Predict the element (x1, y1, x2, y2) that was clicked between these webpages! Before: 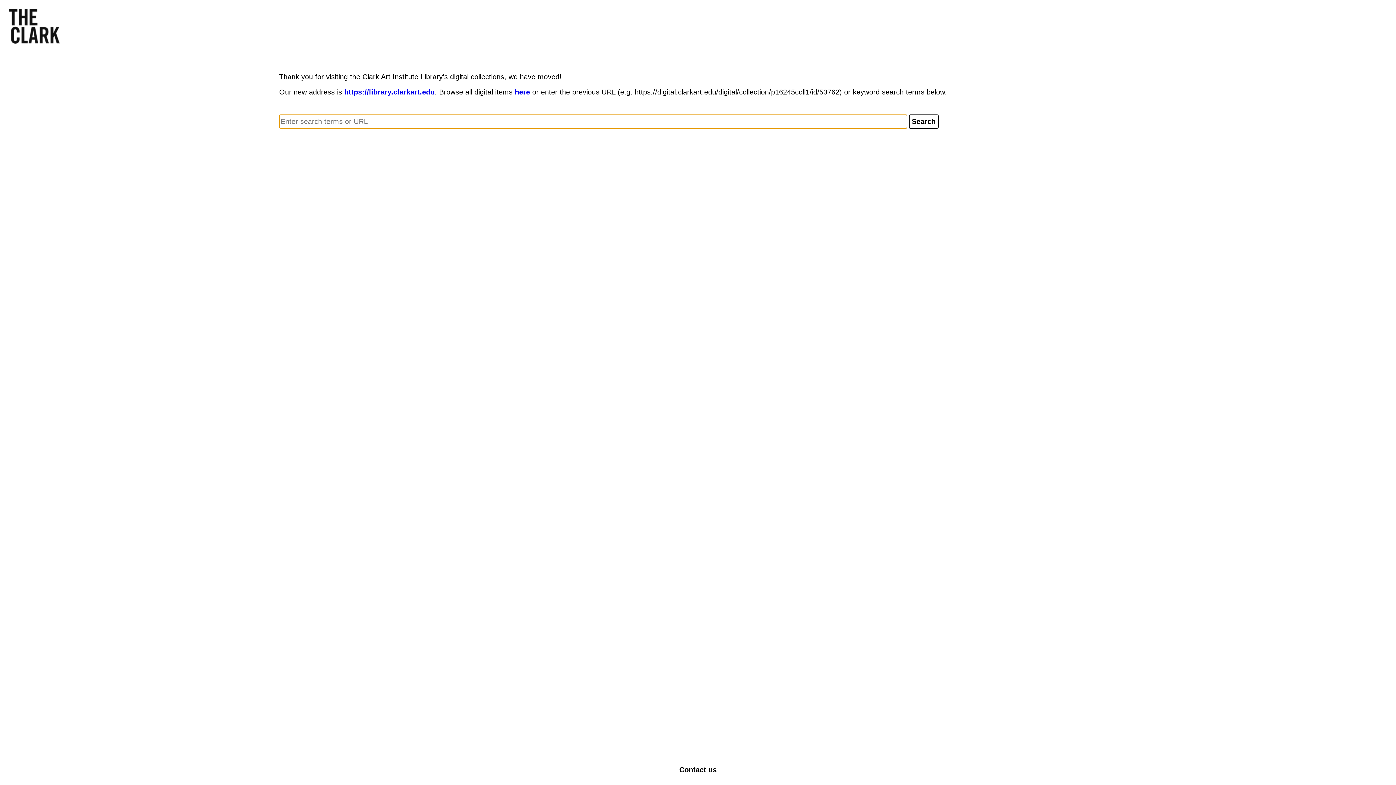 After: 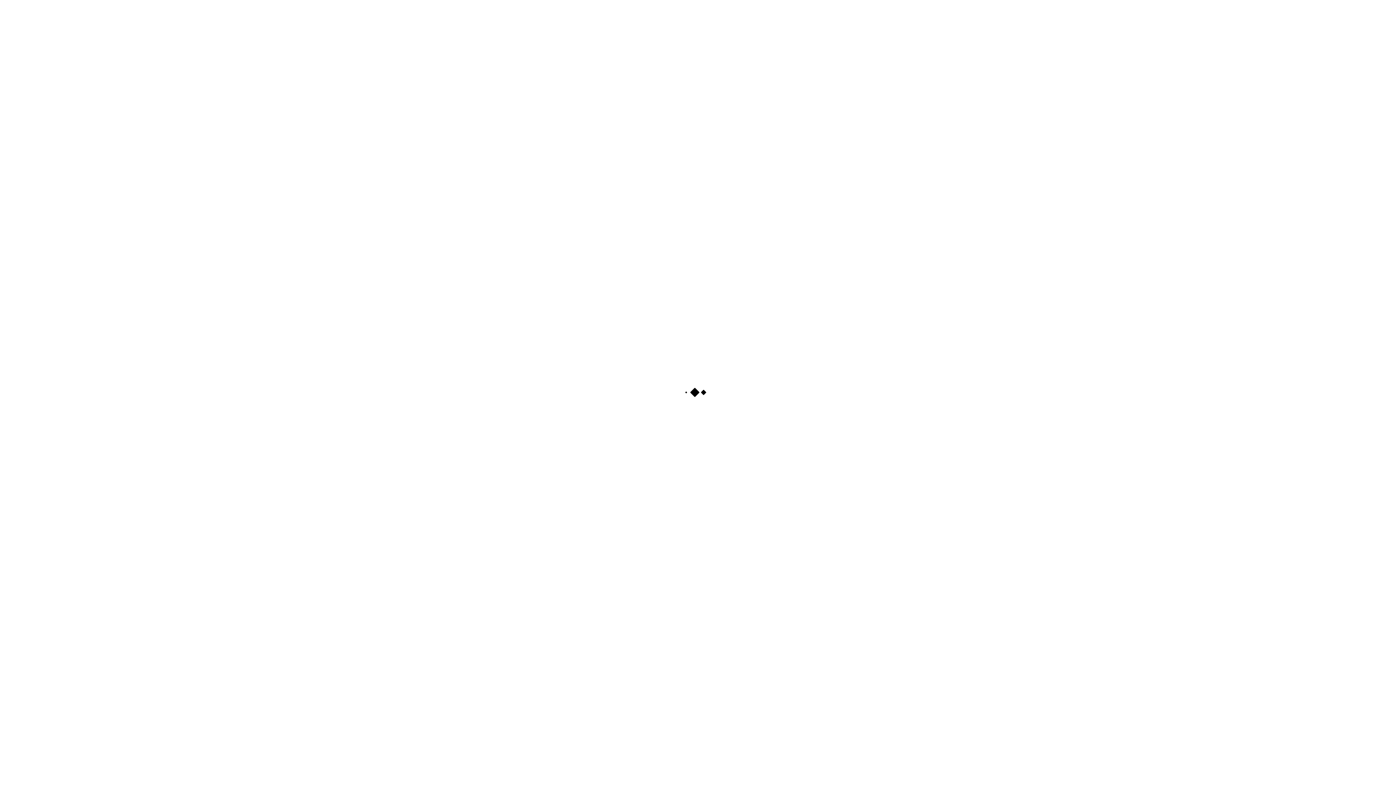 Action: bbox: (344, 88, 434, 96) label: https://library.clarkart.edu